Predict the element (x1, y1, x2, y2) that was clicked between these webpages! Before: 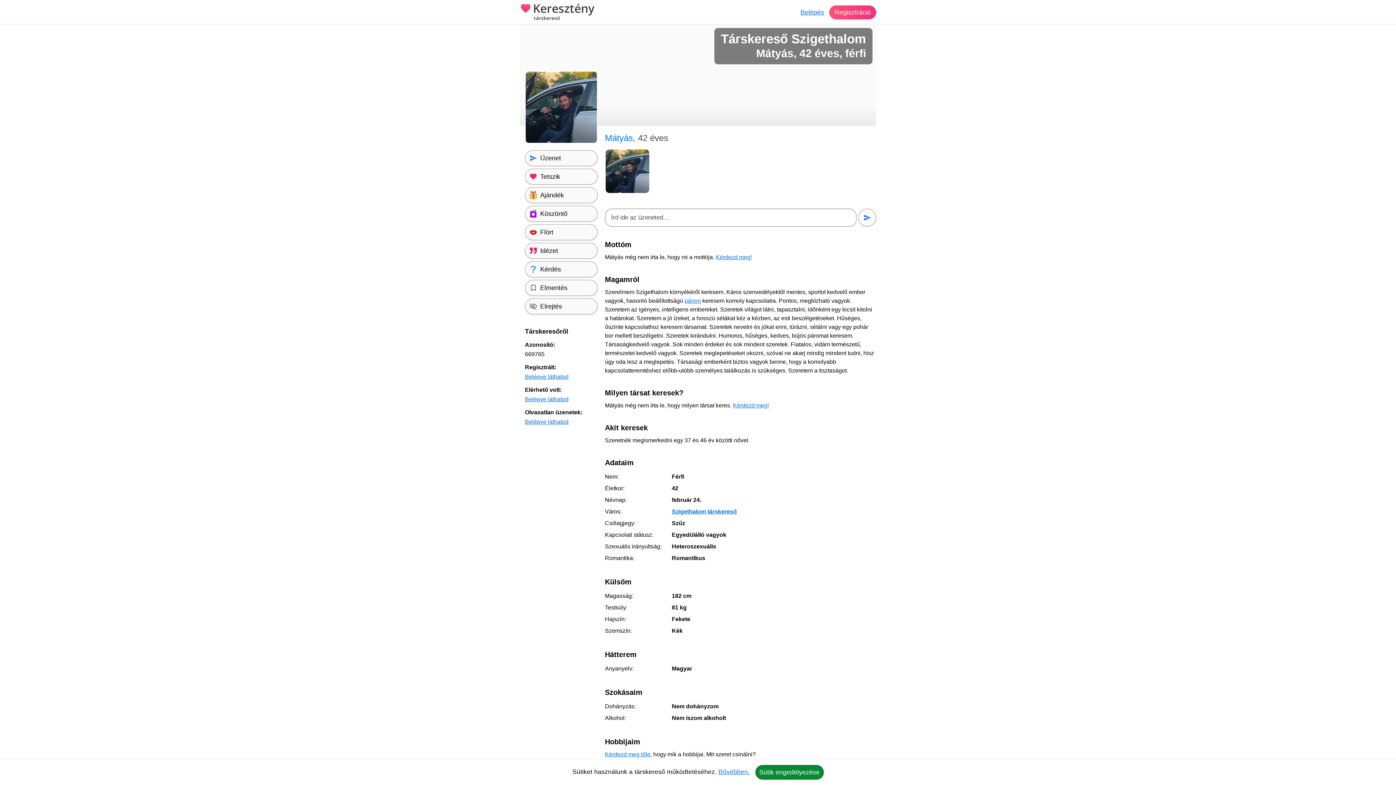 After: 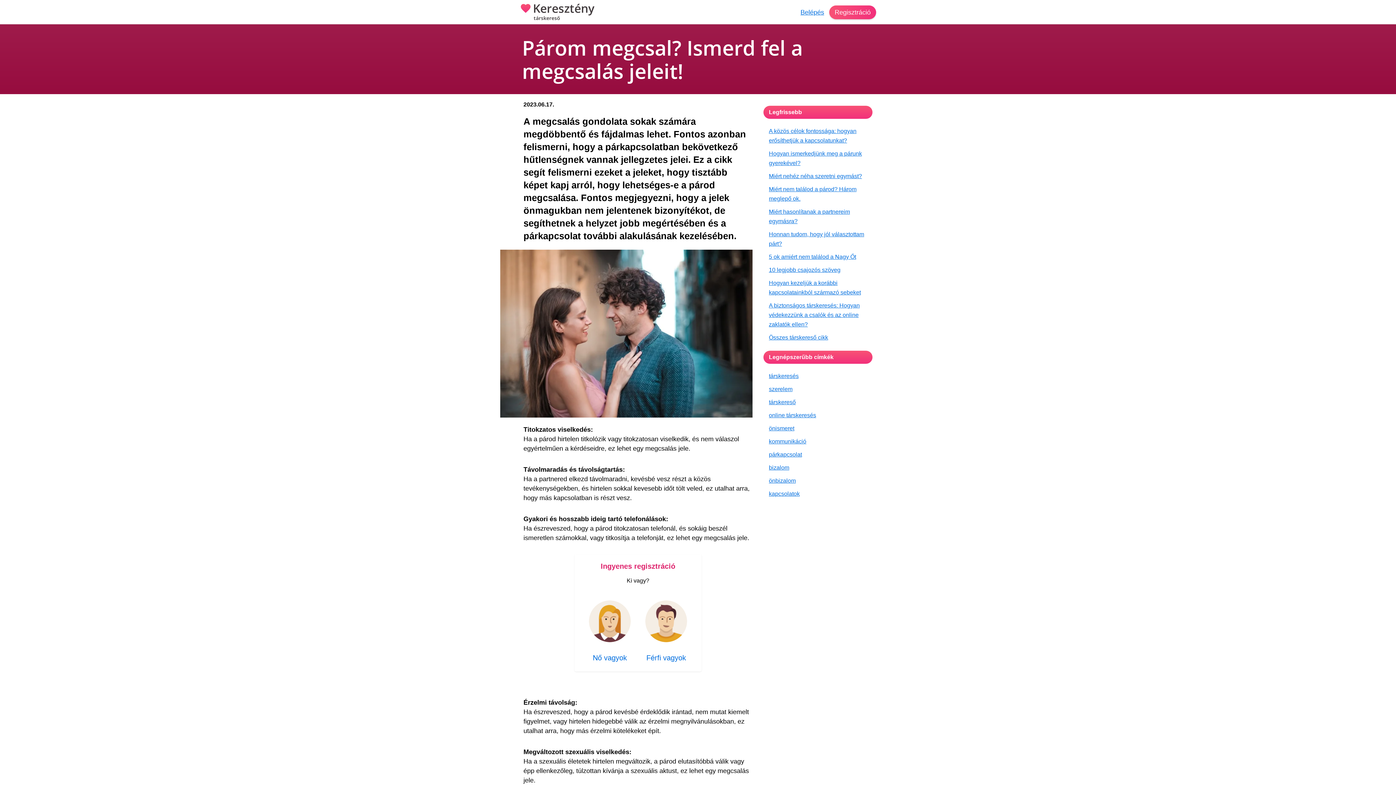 Action: label: párom bbox: (684, 297, 701, 304)